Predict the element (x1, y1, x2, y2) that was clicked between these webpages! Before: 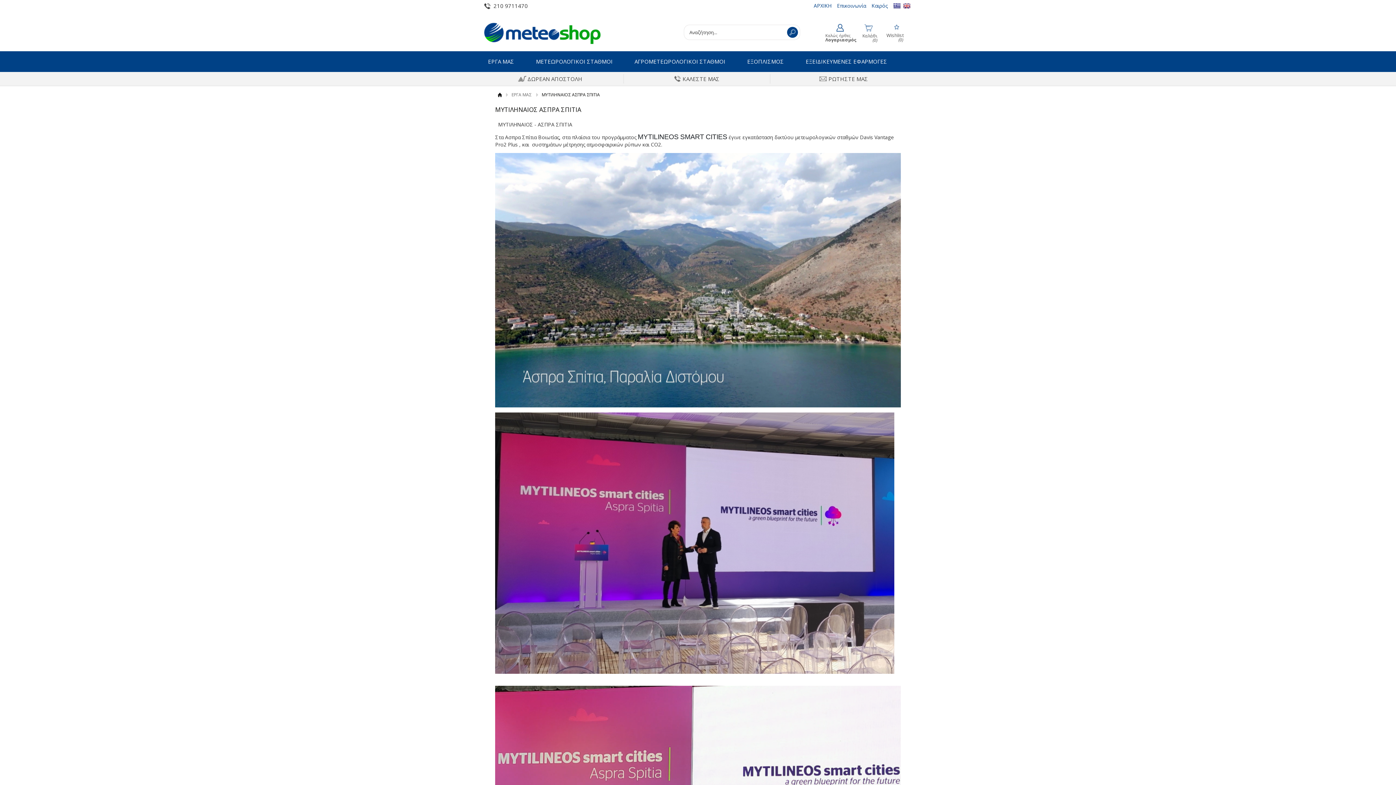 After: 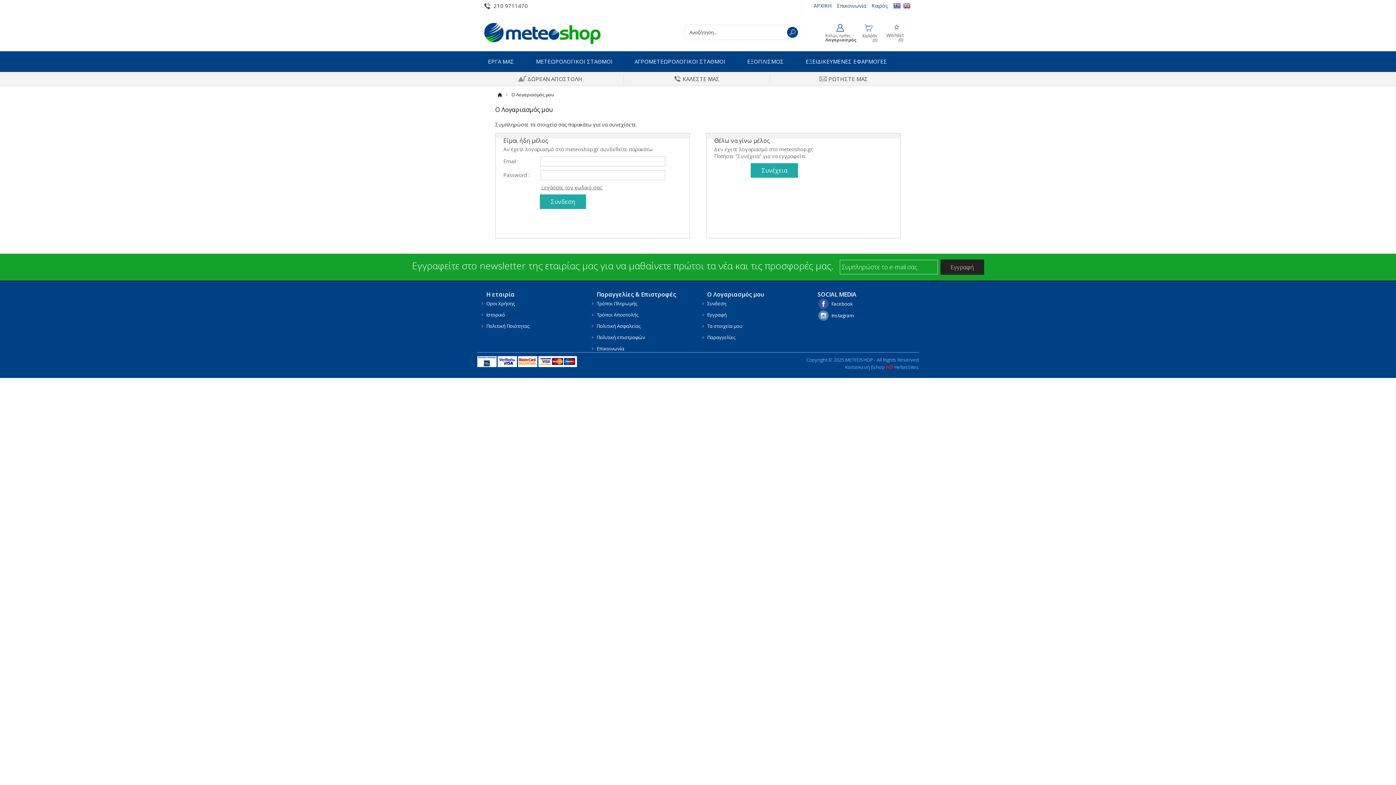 Action: bbox: (886, 12, 907, 41) label: Wishlist
(0)